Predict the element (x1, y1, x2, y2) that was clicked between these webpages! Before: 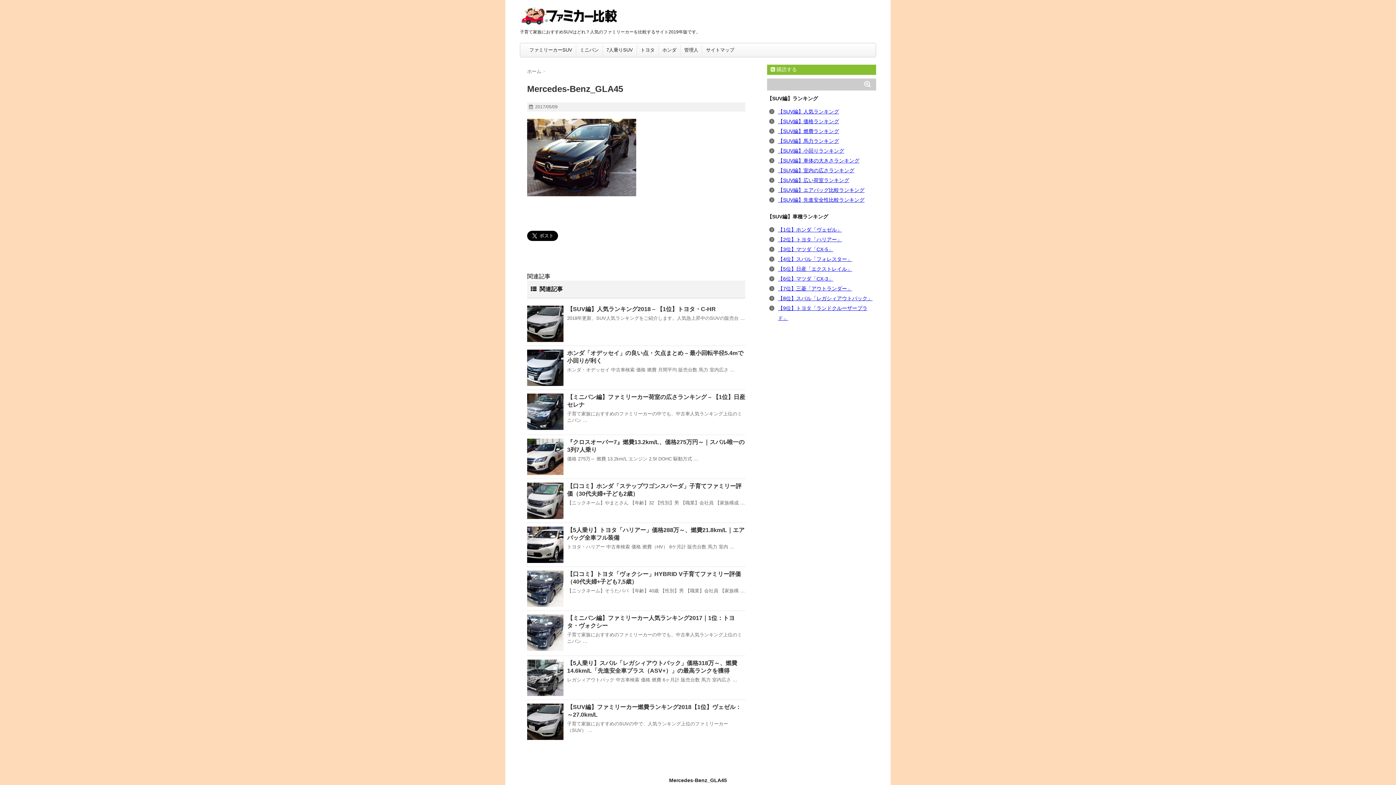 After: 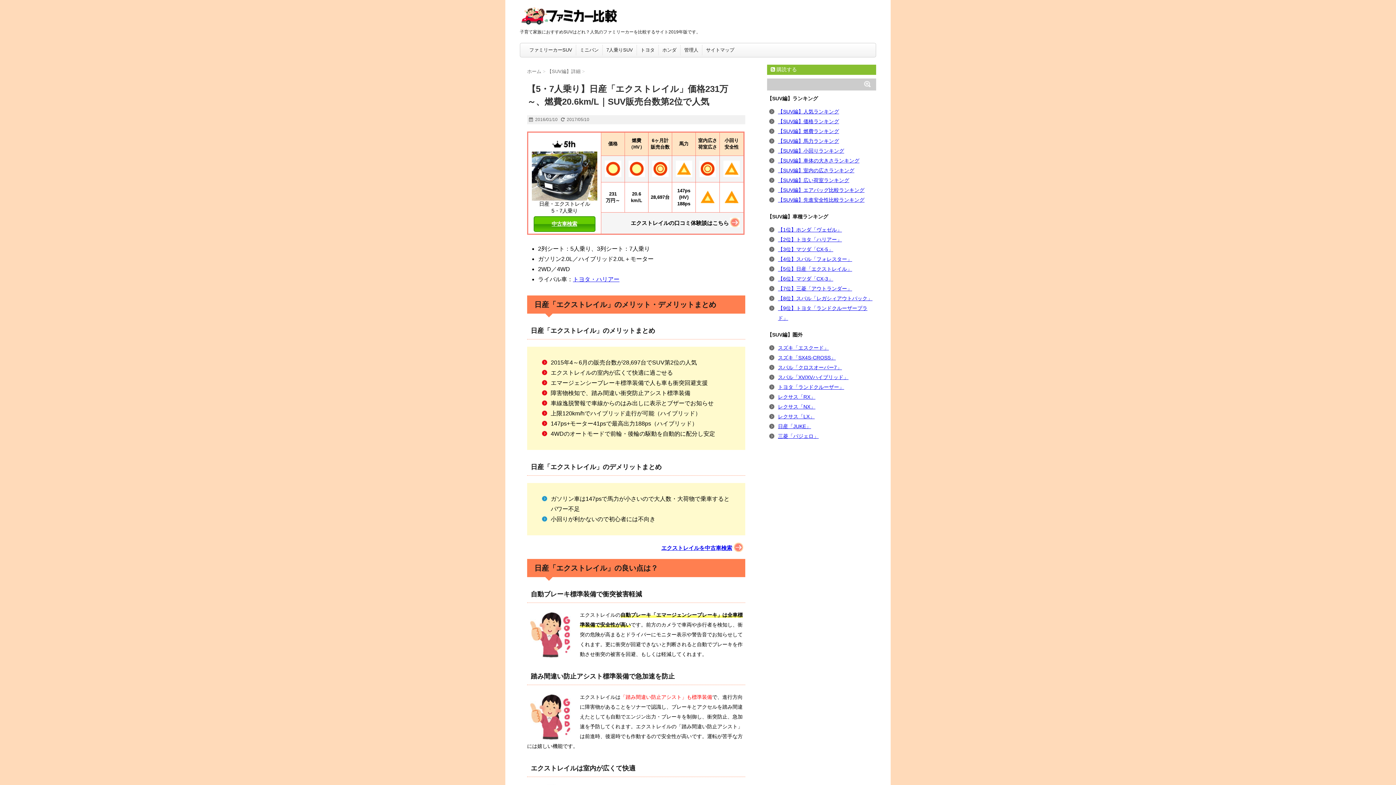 Action: bbox: (778, 266, 852, 272) label: 【5位】日産「エクストレイル」